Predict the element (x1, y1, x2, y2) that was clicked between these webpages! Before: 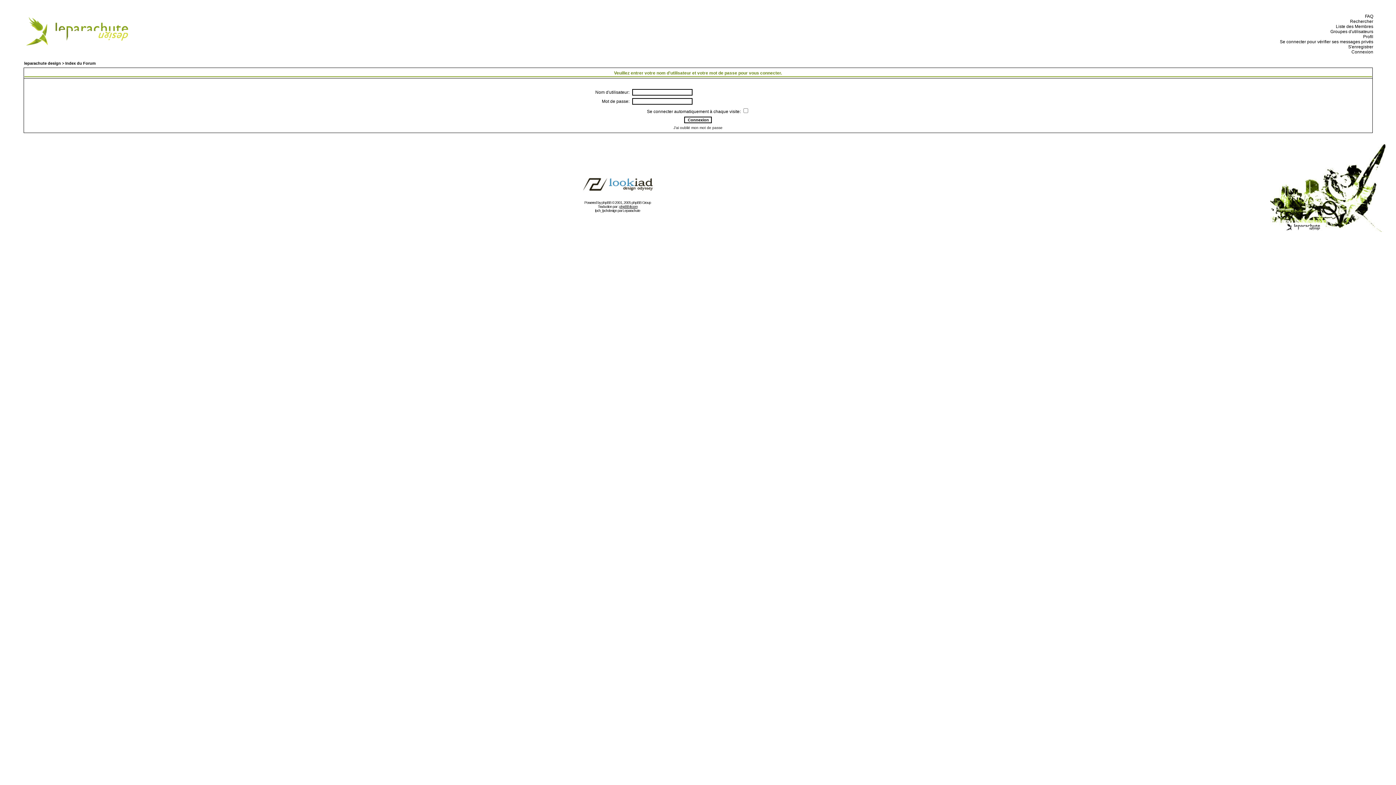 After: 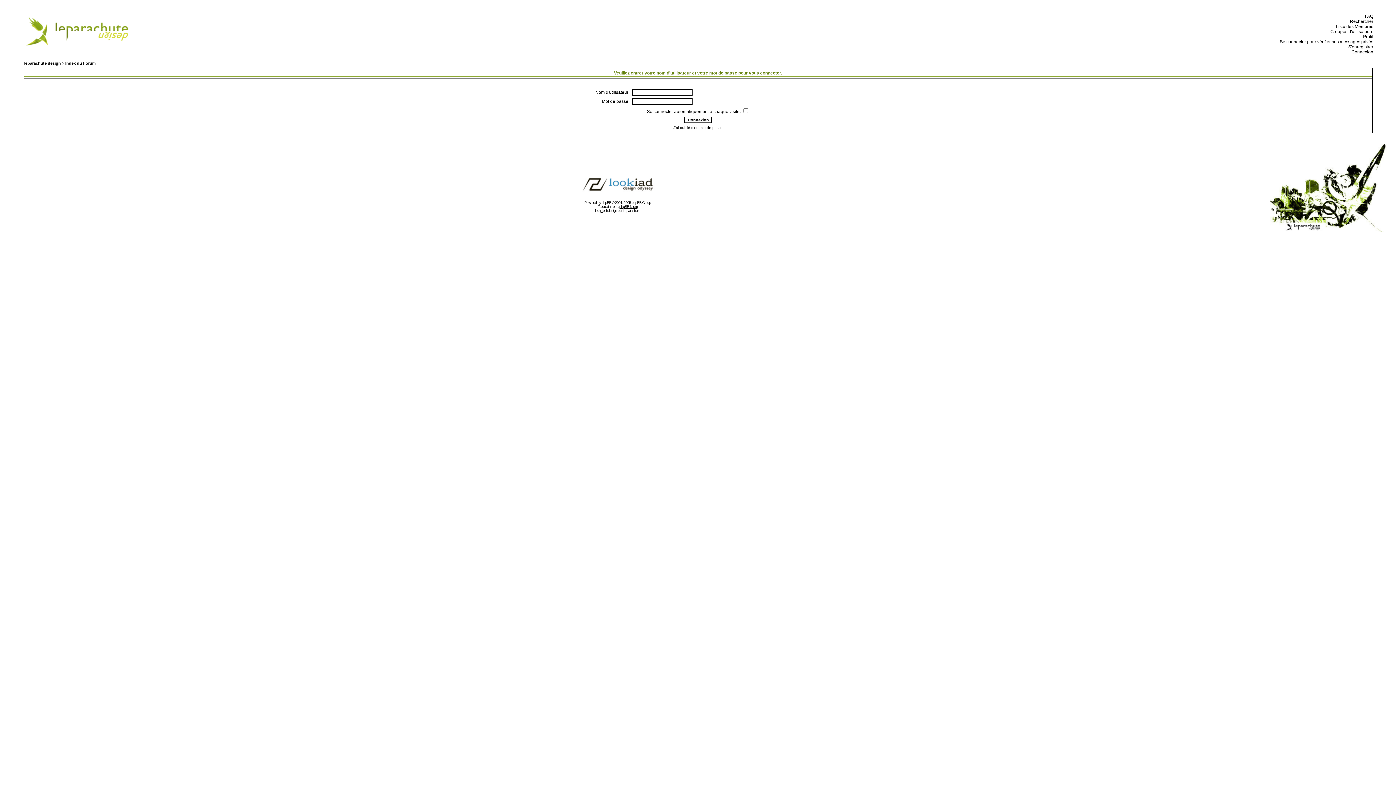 Action: label:   Se connecter pour vérifier ses messages privés bbox: (1278, 39, 1373, 44)